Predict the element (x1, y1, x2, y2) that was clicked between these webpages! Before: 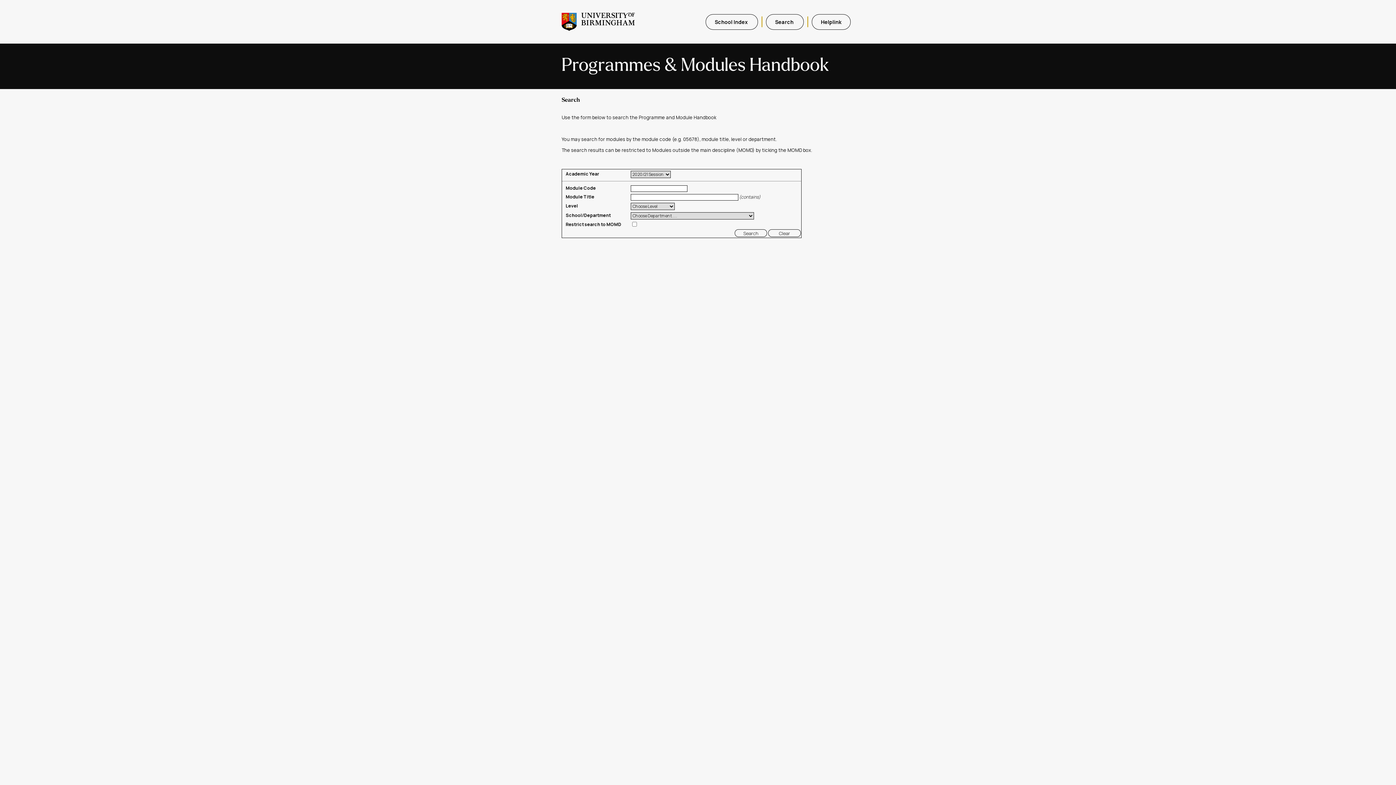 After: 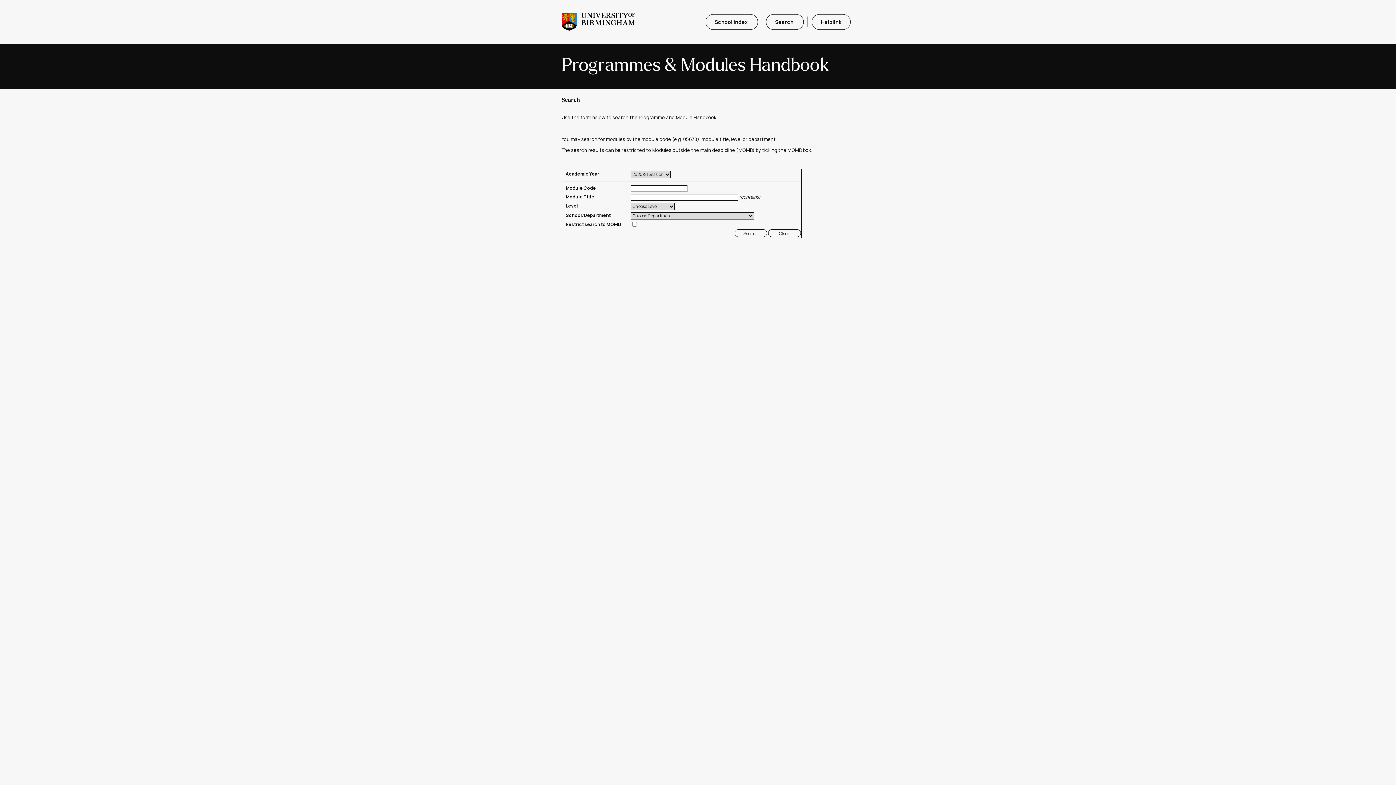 Action: bbox: (766, 14, 804, 29) label: Search 